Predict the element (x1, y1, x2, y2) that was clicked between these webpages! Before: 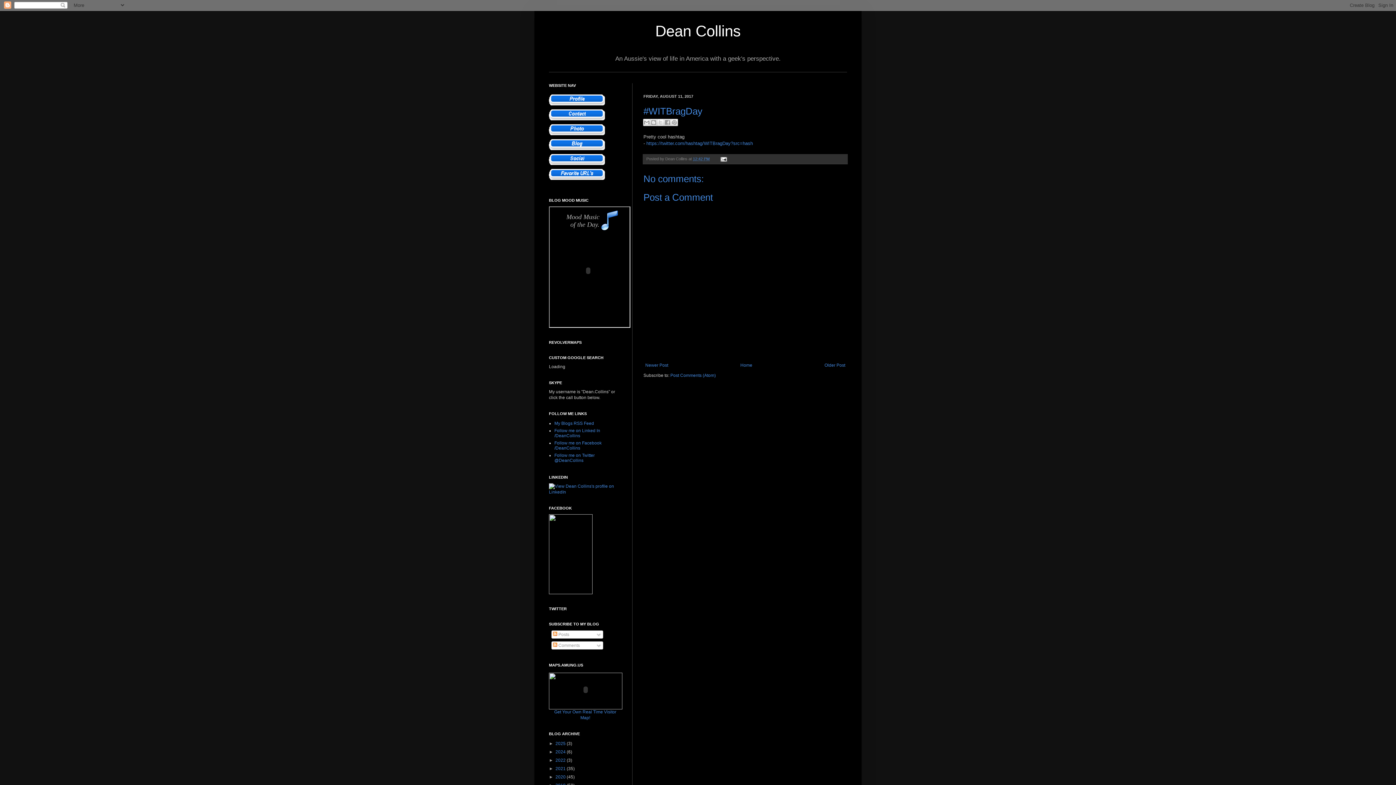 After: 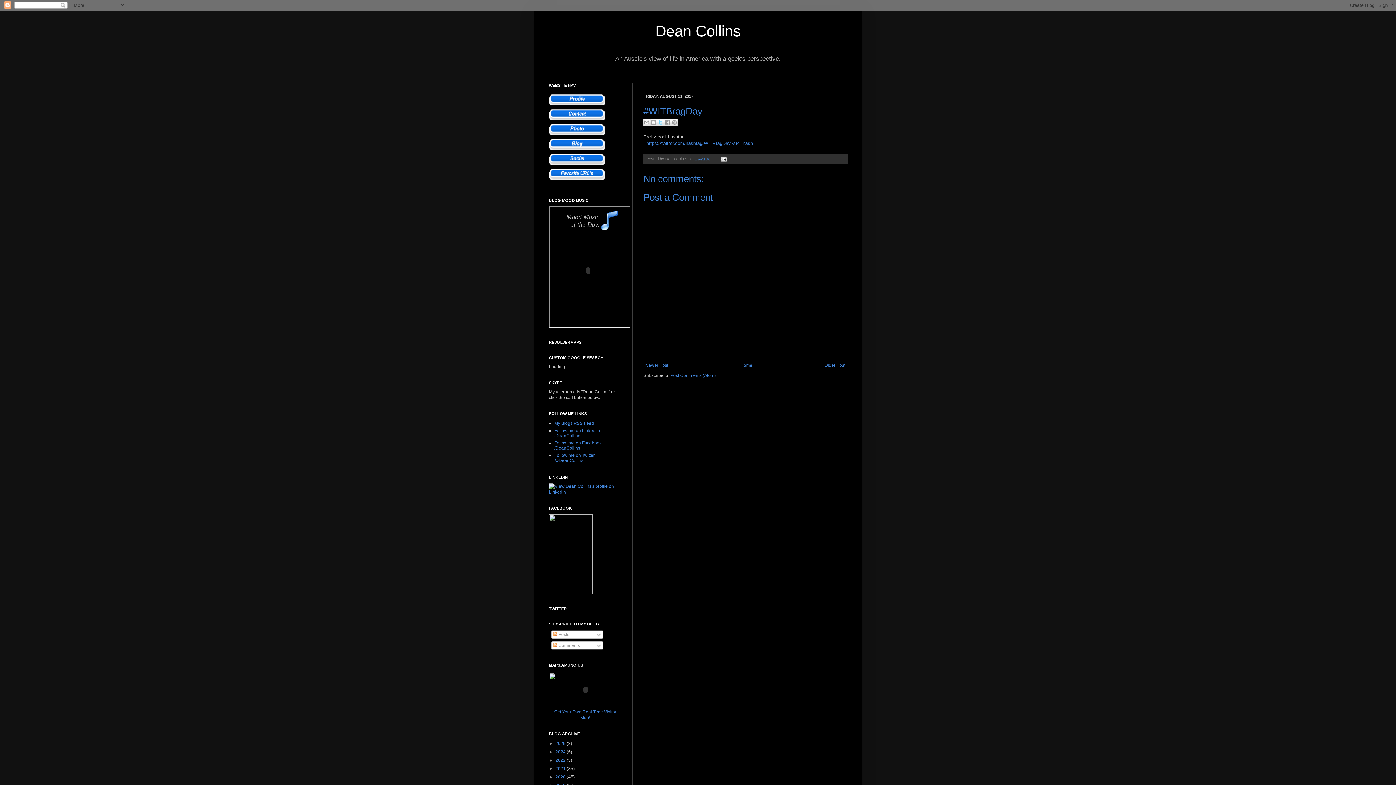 Action: bbox: (657, 119, 664, 126) label: Share to X